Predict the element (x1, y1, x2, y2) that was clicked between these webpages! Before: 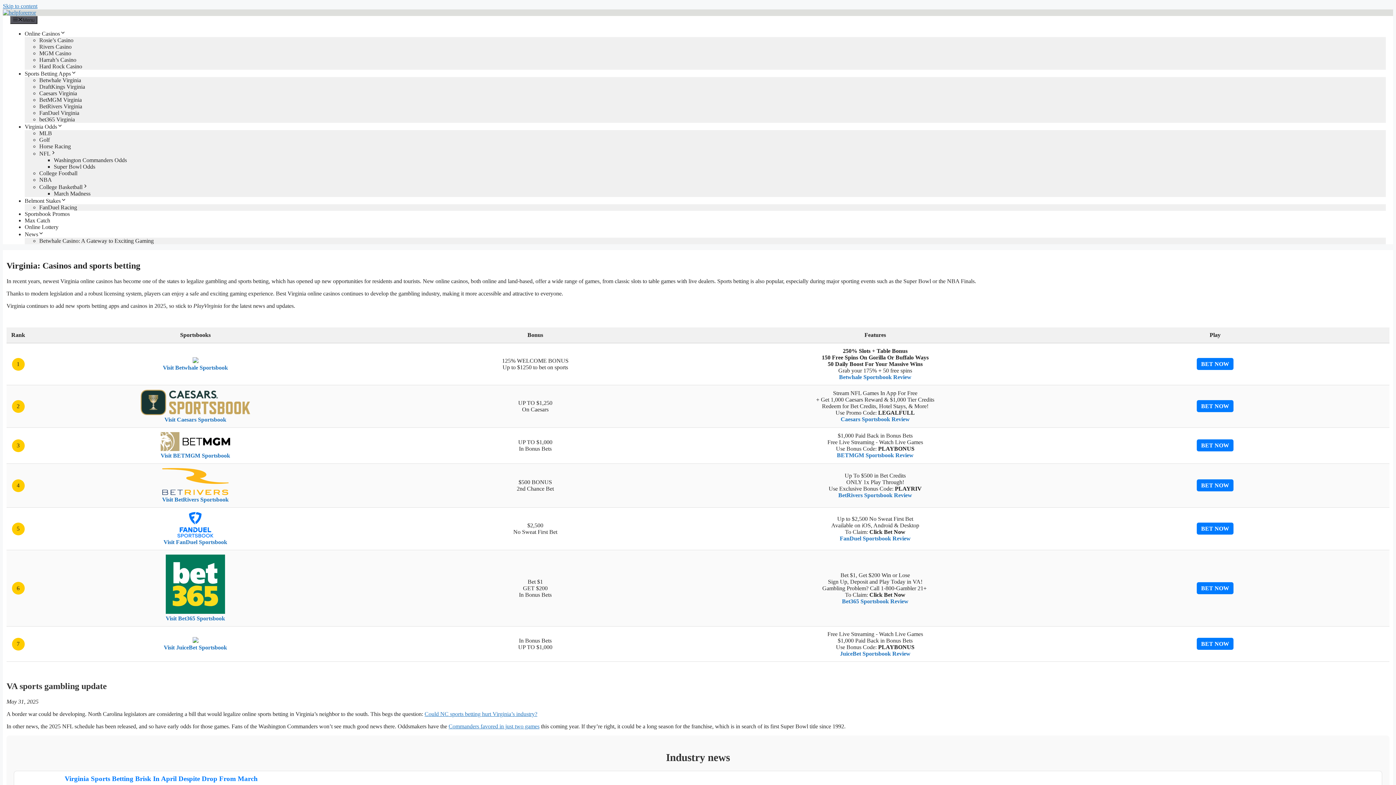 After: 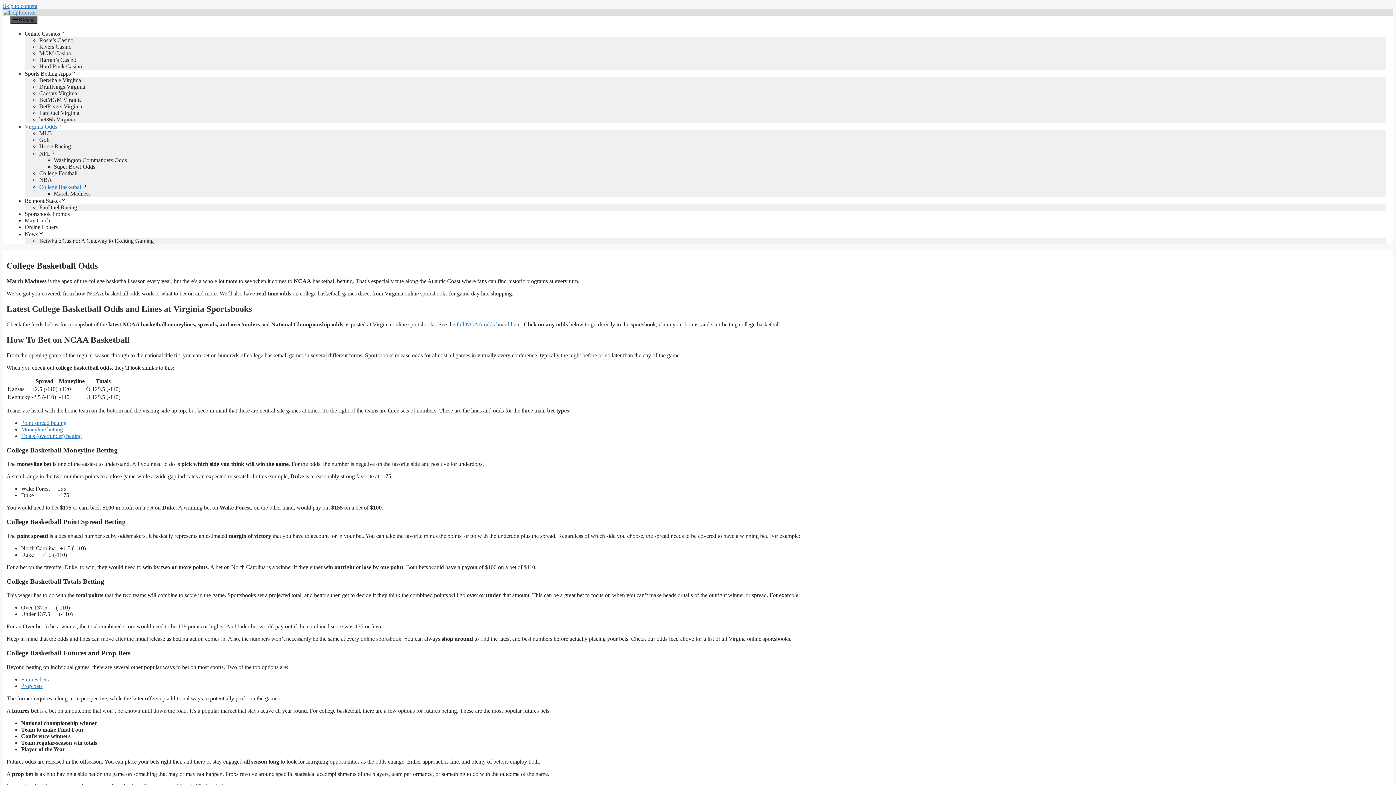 Action: label: College Basketball bbox: (39, 184, 88, 190)